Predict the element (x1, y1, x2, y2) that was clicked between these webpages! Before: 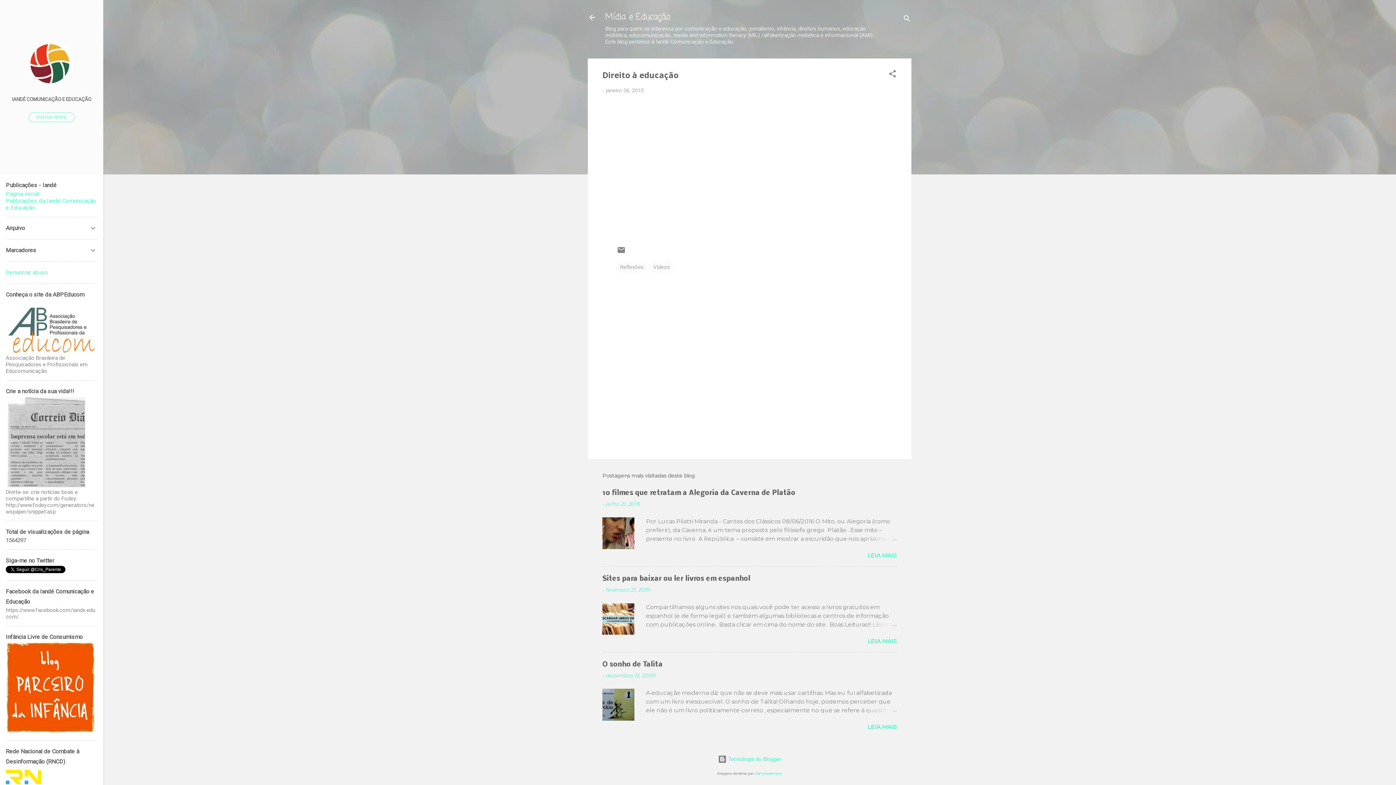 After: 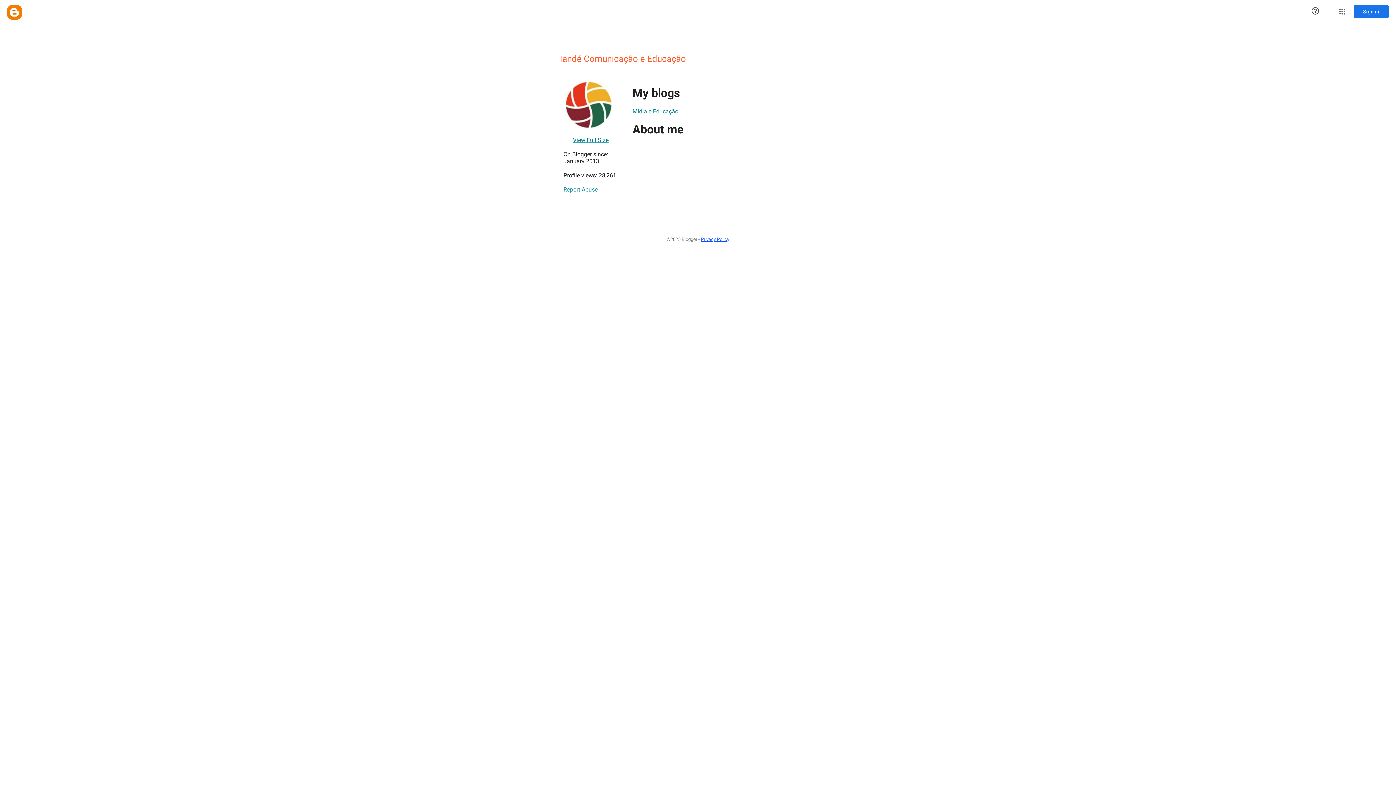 Action: bbox: (29, 79, 73, 86)